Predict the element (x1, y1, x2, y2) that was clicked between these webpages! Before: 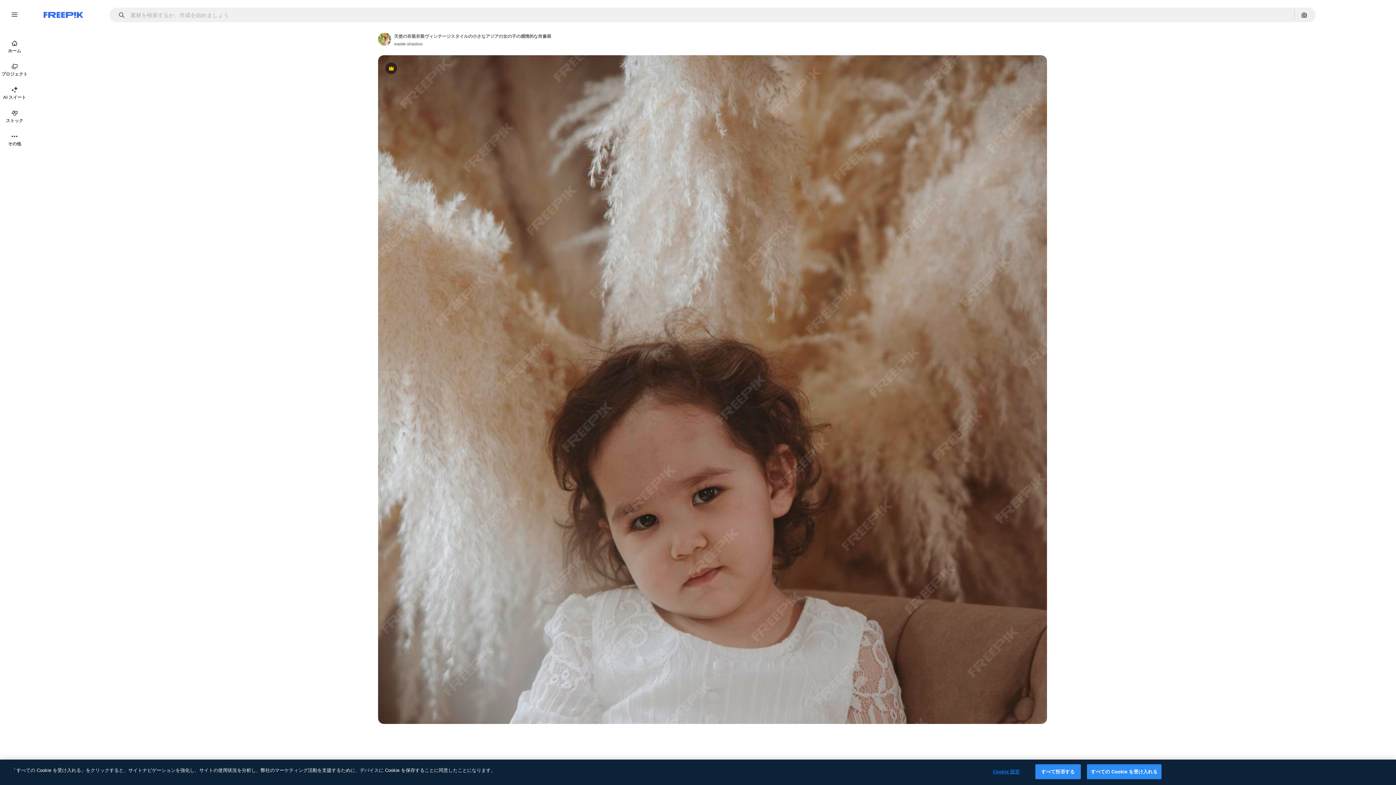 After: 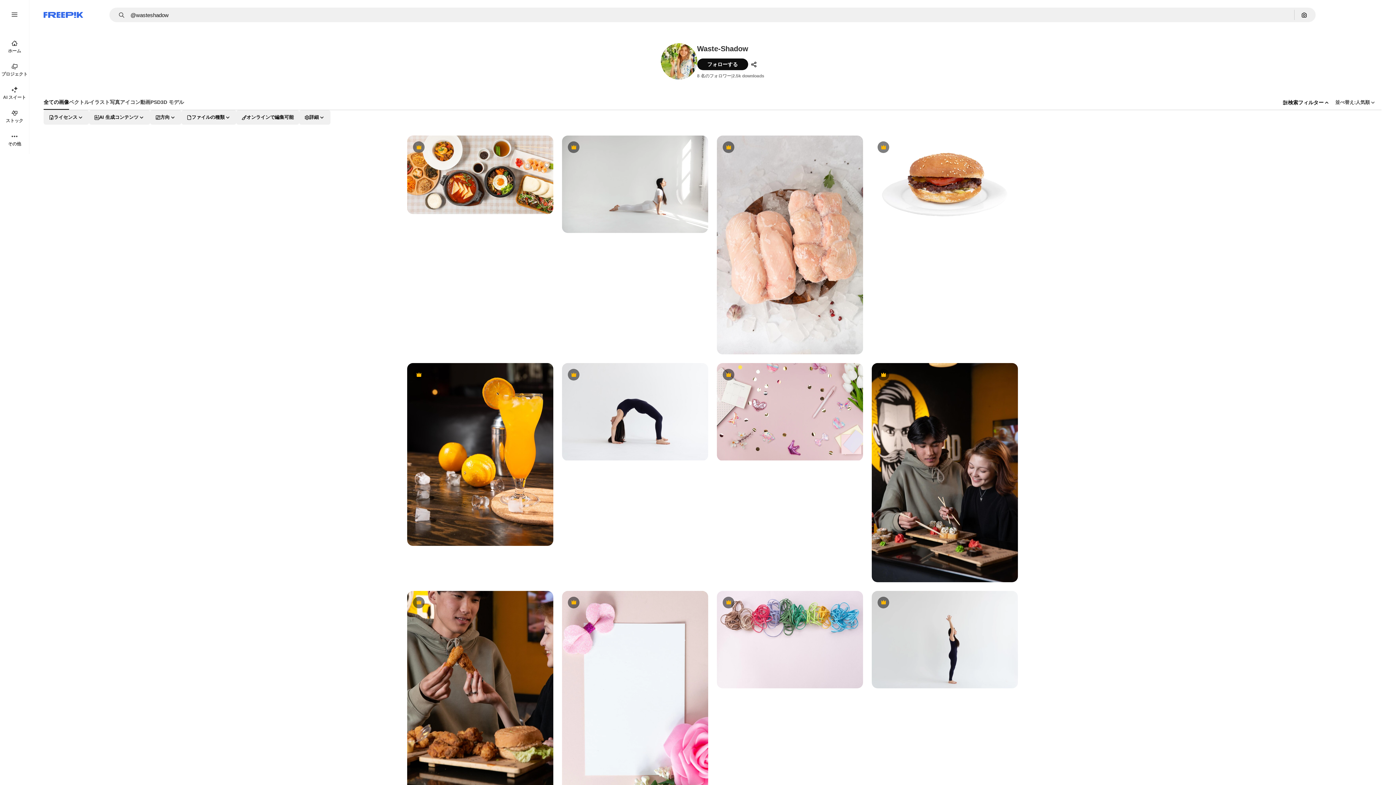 Action: label: Link to the author's page bbox: (394, 40, 422, 47)